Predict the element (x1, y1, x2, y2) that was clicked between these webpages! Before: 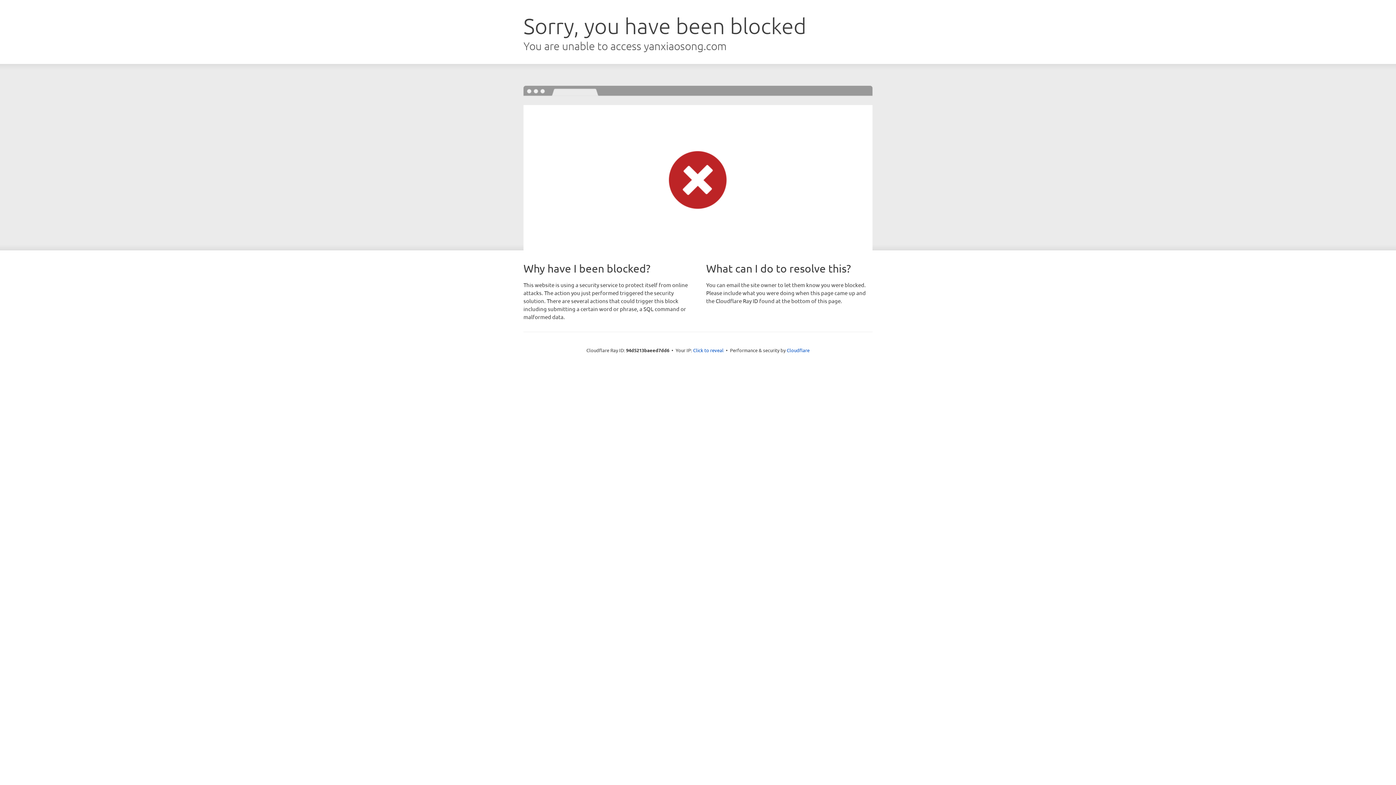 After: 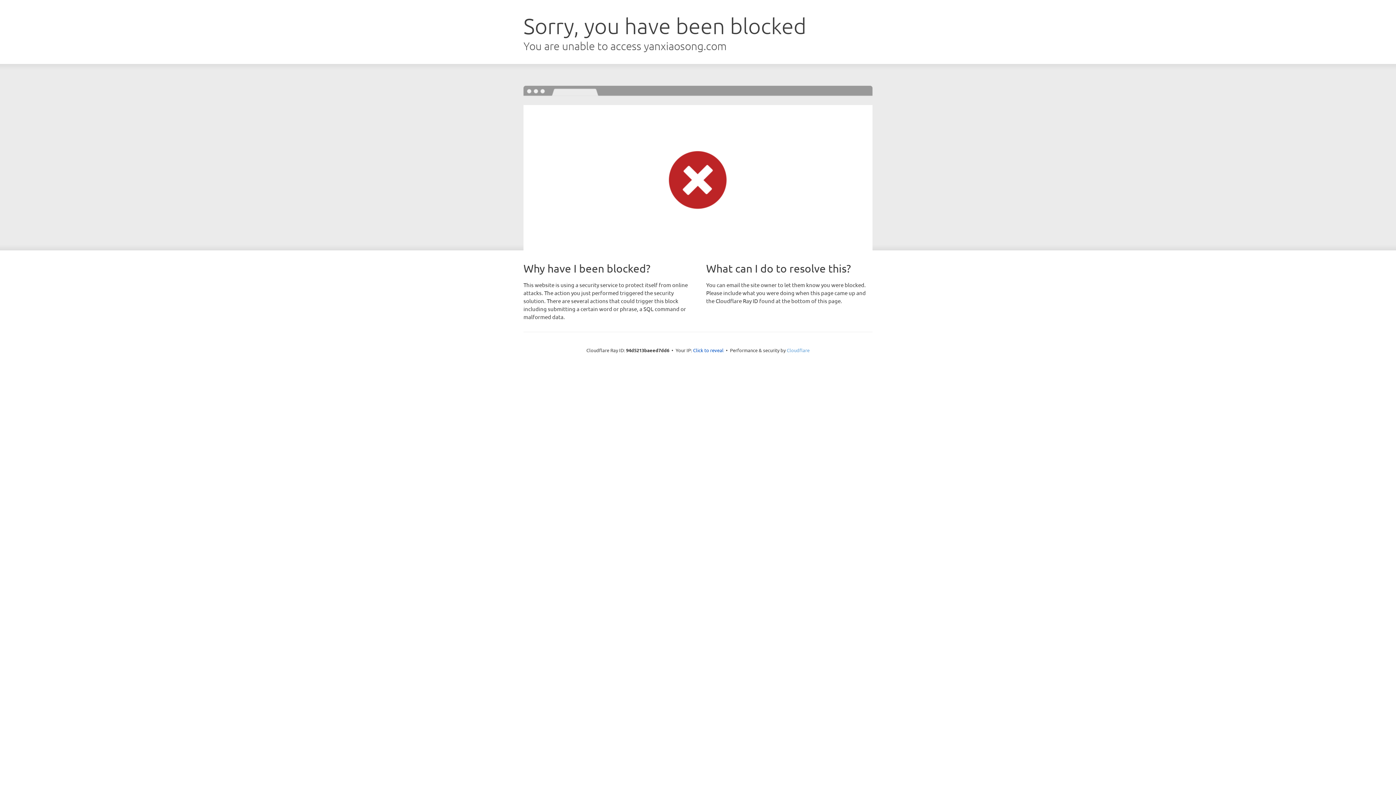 Action: bbox: (786, 347, 809, 353) label: Cloudflare